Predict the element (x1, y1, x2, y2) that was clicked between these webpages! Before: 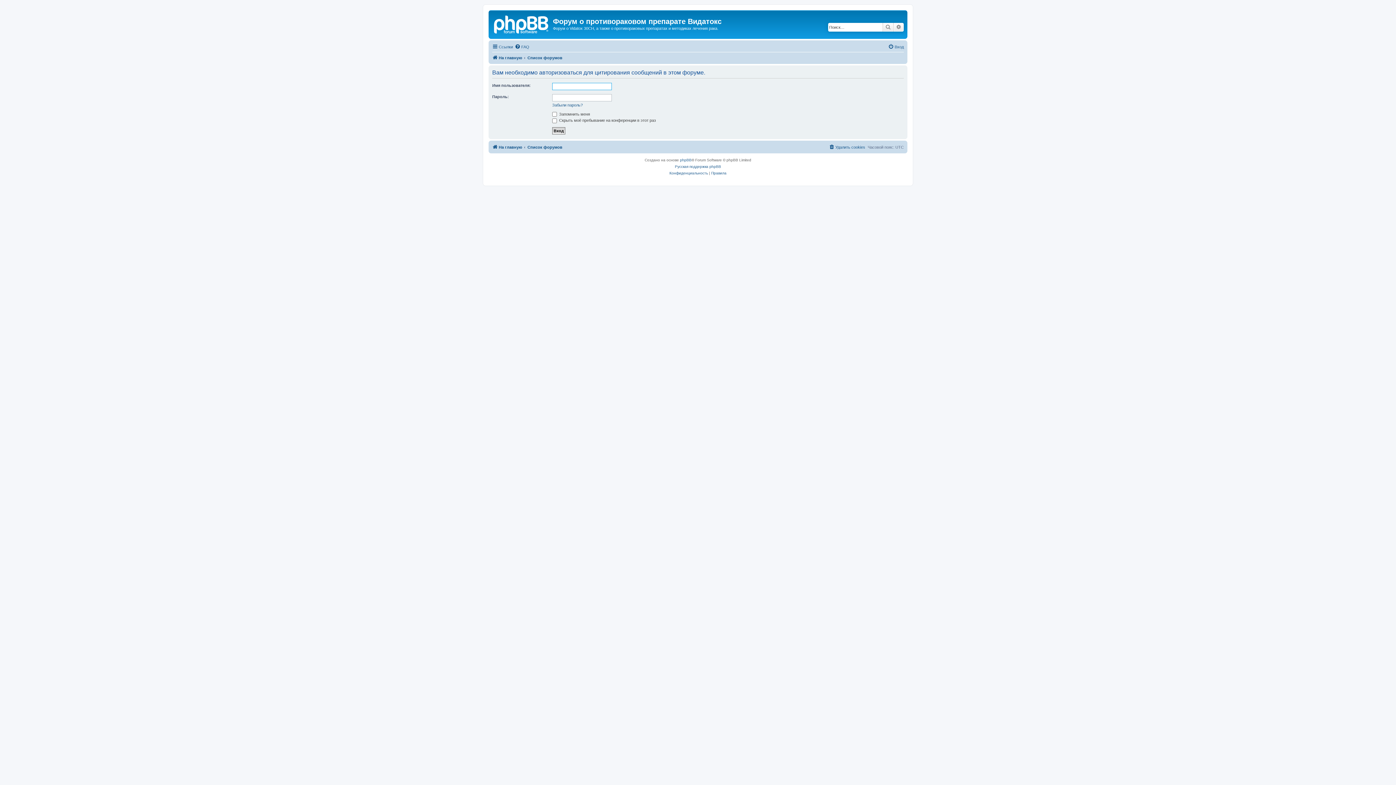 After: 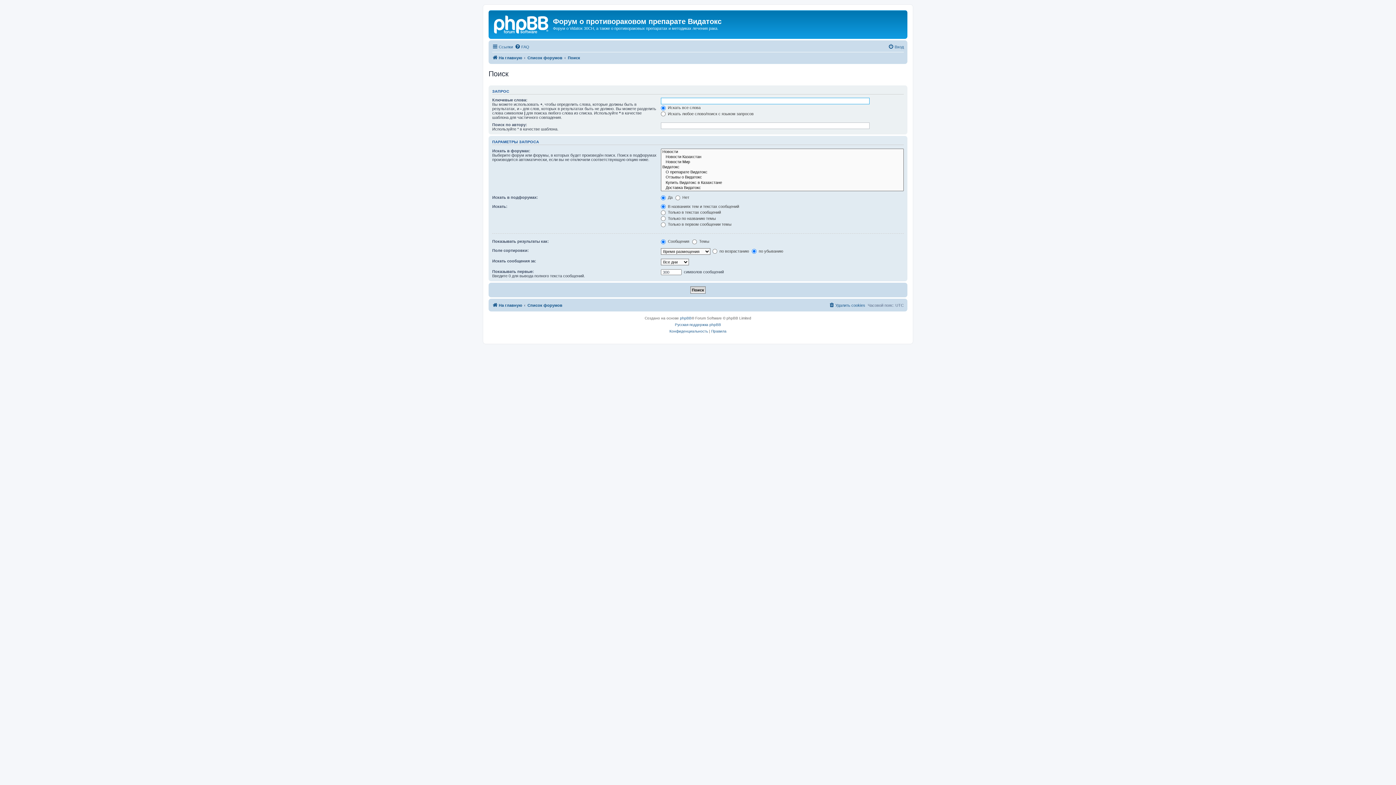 Action: bbox: (893, 22, 904, 31) label: Расширенный поиск